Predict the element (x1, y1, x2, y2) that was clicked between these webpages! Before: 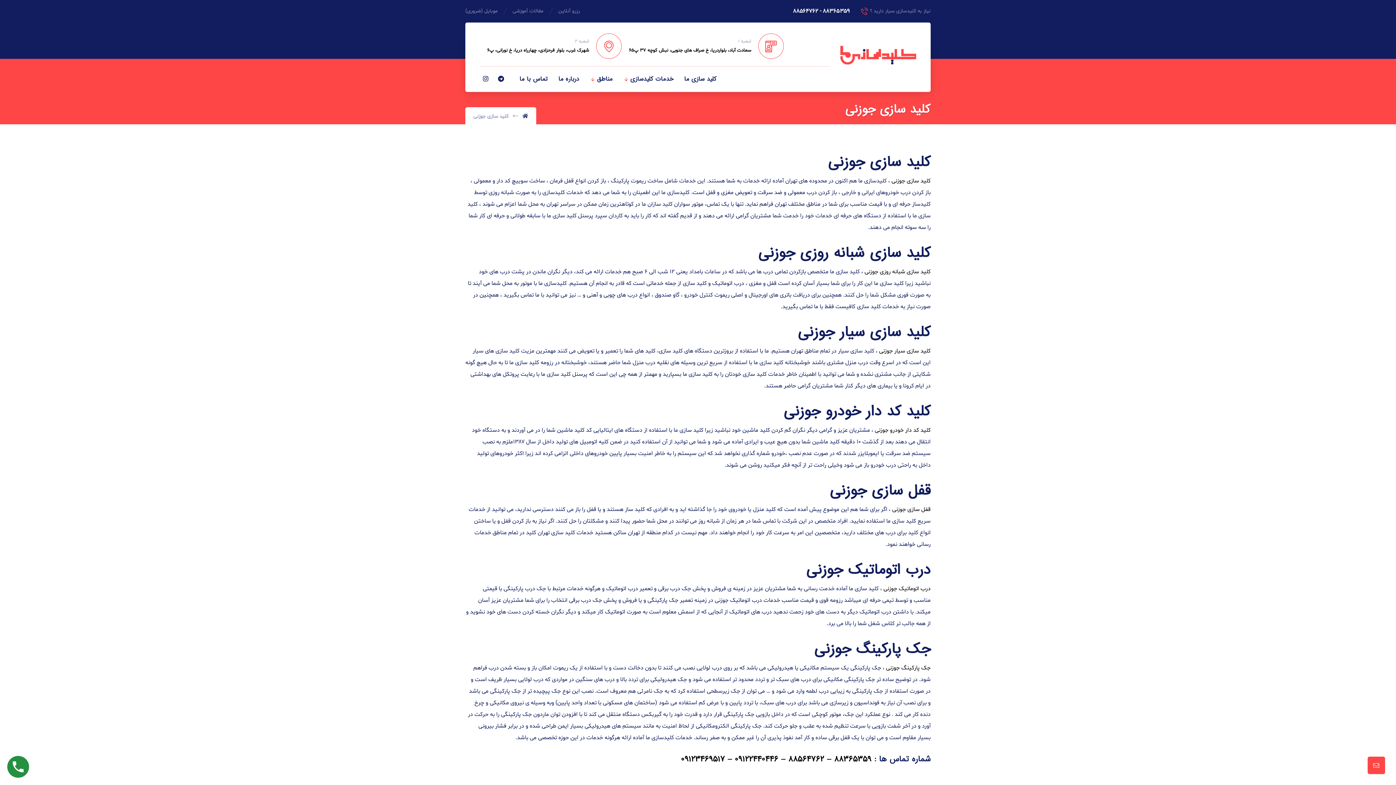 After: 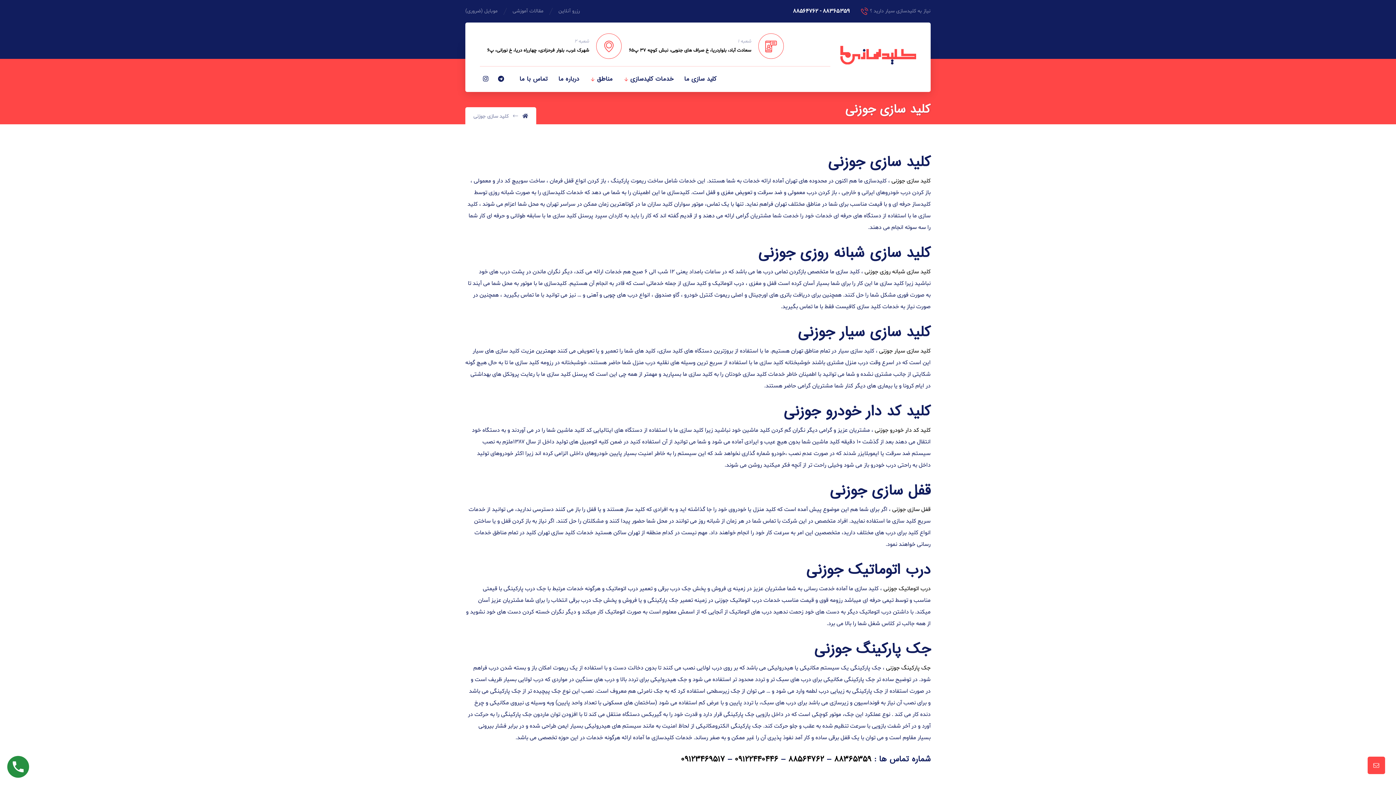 Action: bbox: (7, 756, 29, 778)